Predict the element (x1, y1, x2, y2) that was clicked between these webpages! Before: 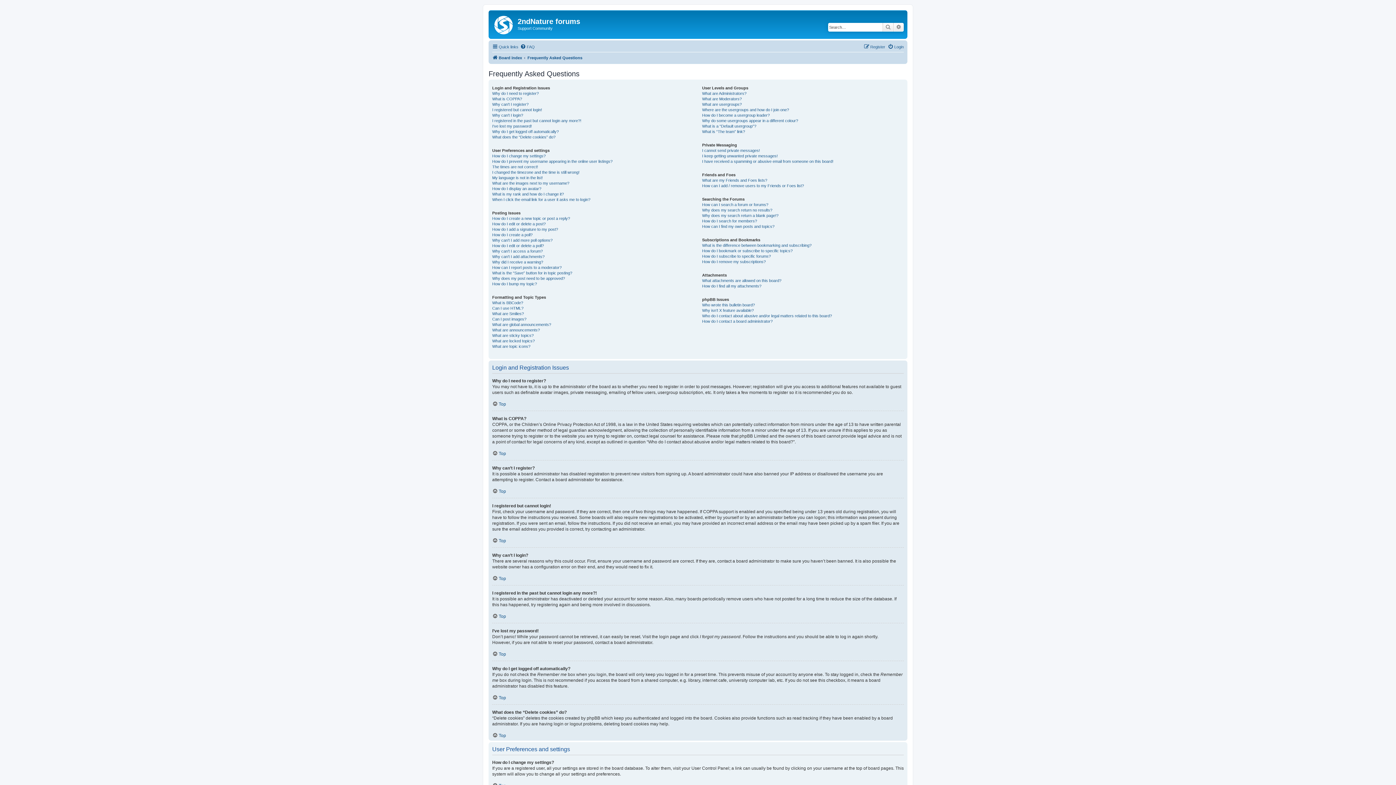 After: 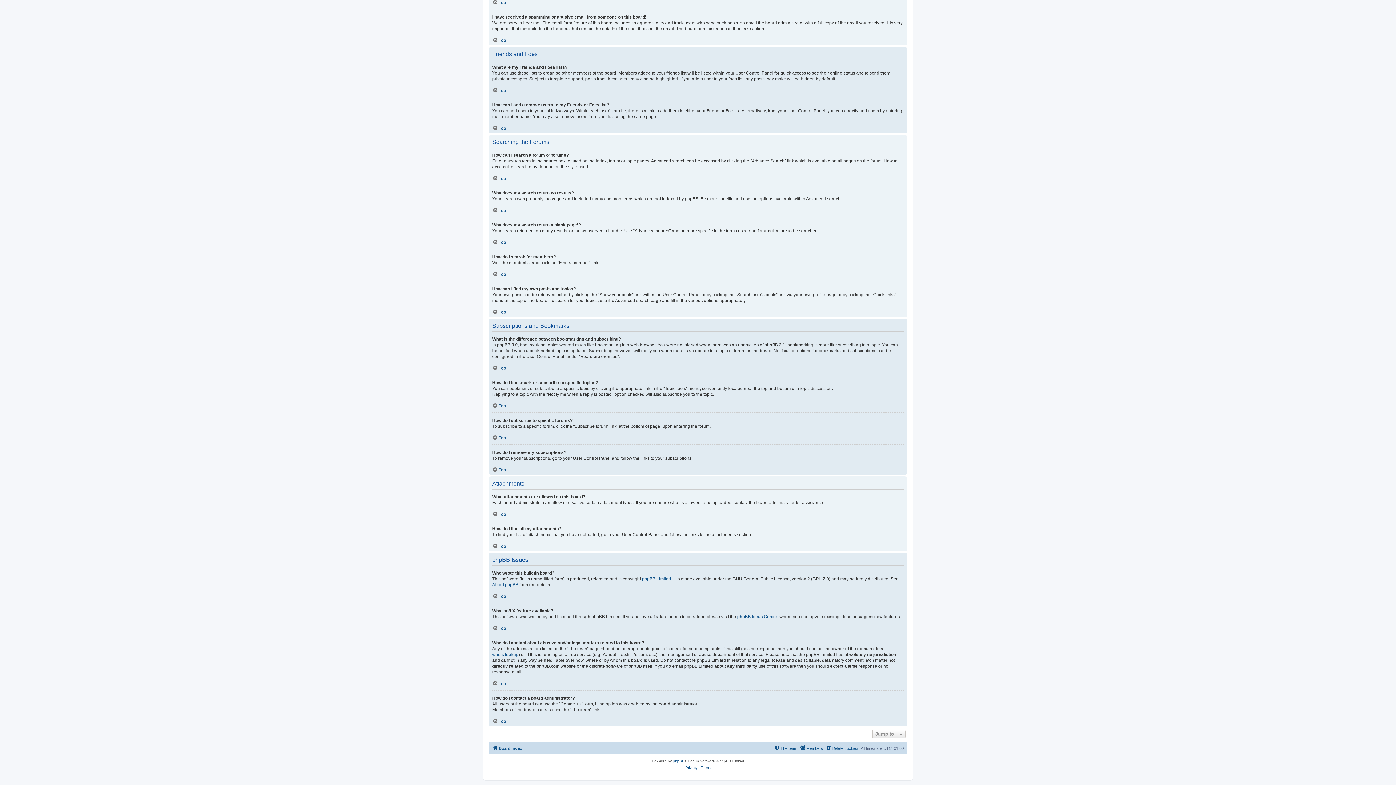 Action: label: Why does my search return a blank page!? bbox: (702, 212, 778, 218)